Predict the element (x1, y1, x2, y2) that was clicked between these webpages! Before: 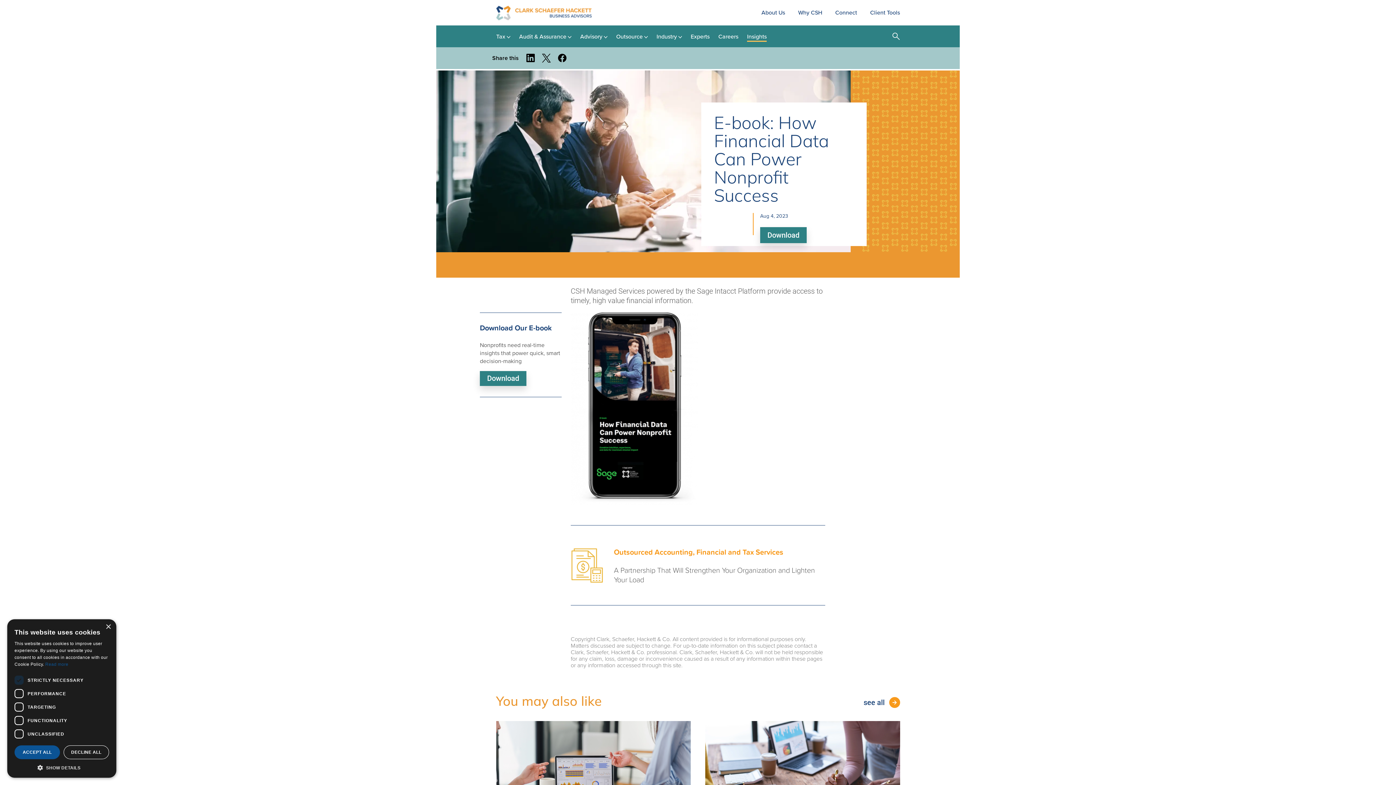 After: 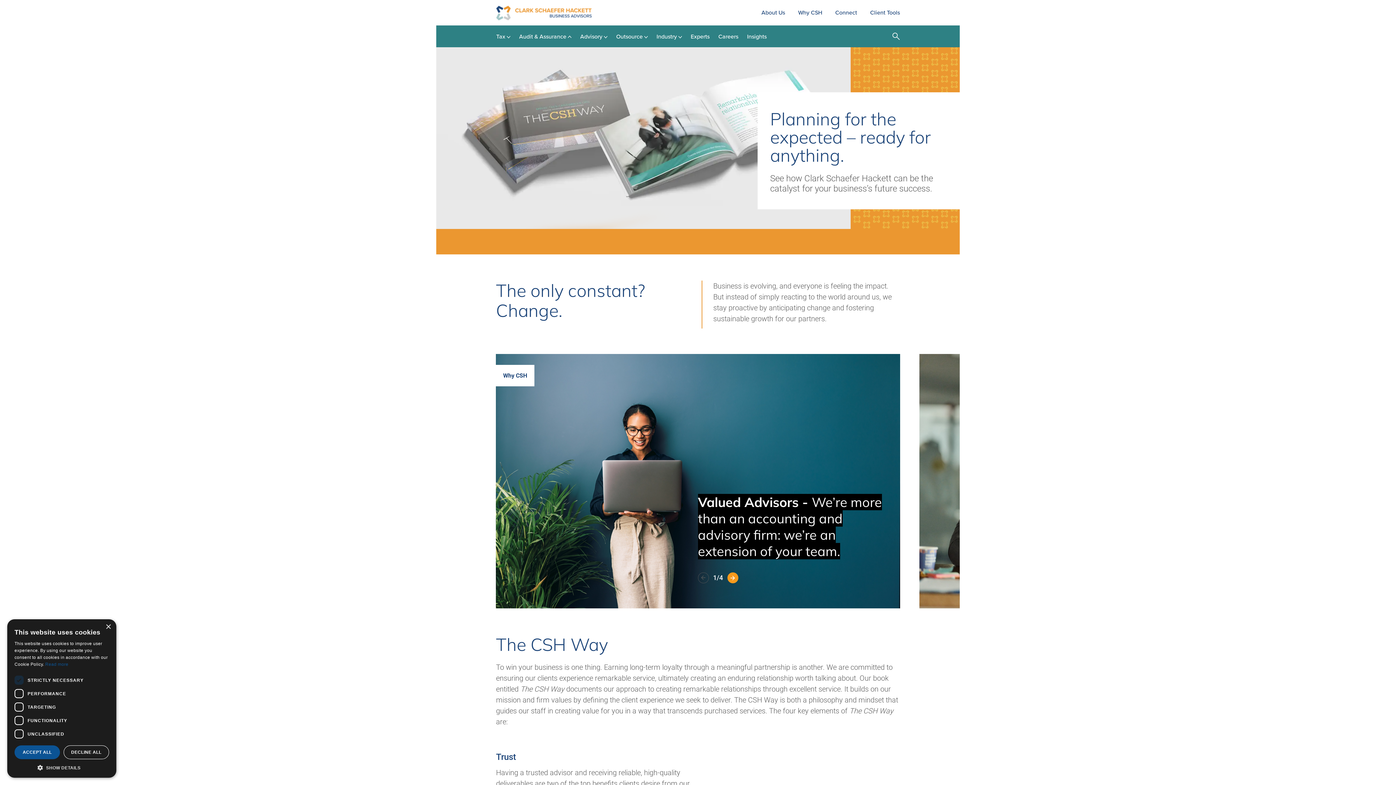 Action: label: Why CSH bbox: (798, 8, 822, 16)